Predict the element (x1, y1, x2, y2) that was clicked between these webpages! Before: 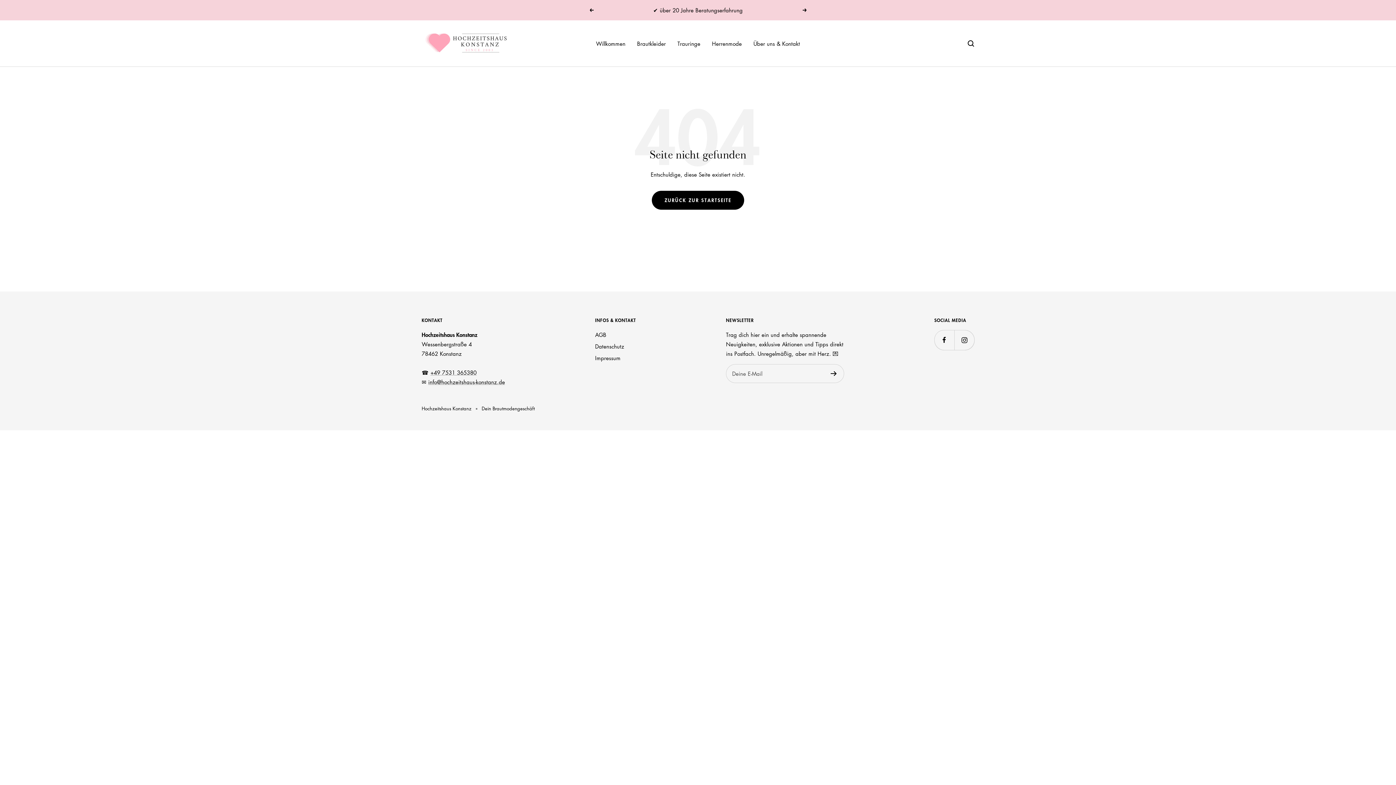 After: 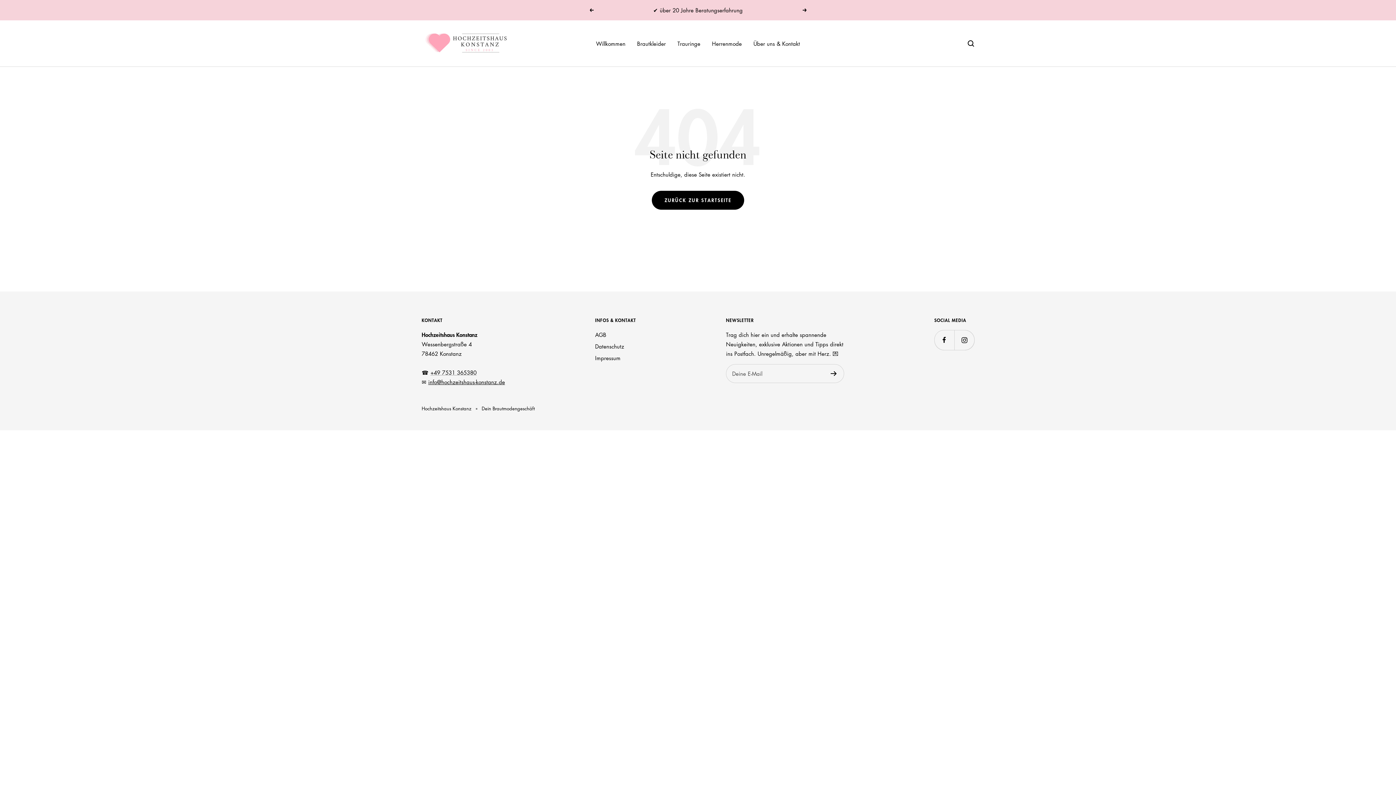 Action: bbox: (428, 378, 505, 385) label: info@hochzeitshaus-konstanz.de